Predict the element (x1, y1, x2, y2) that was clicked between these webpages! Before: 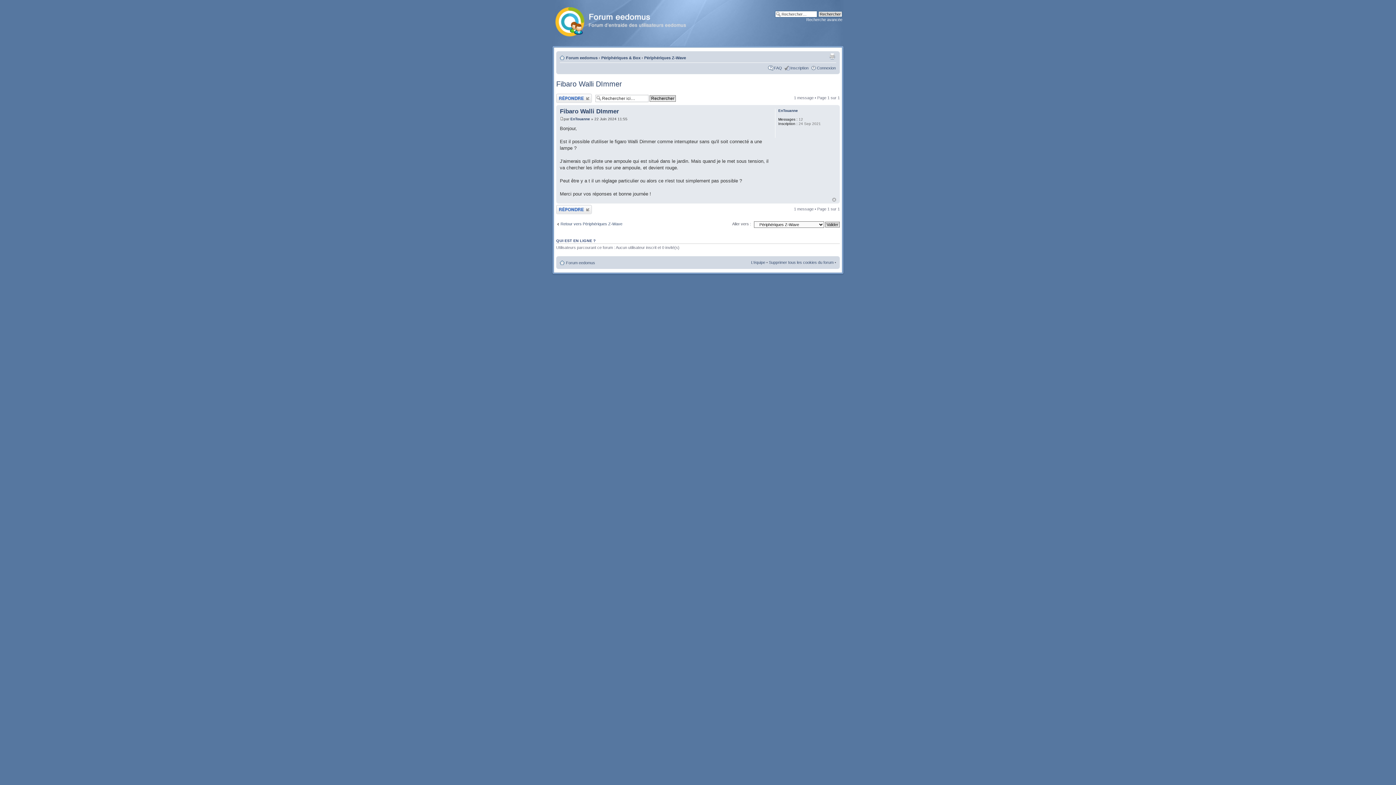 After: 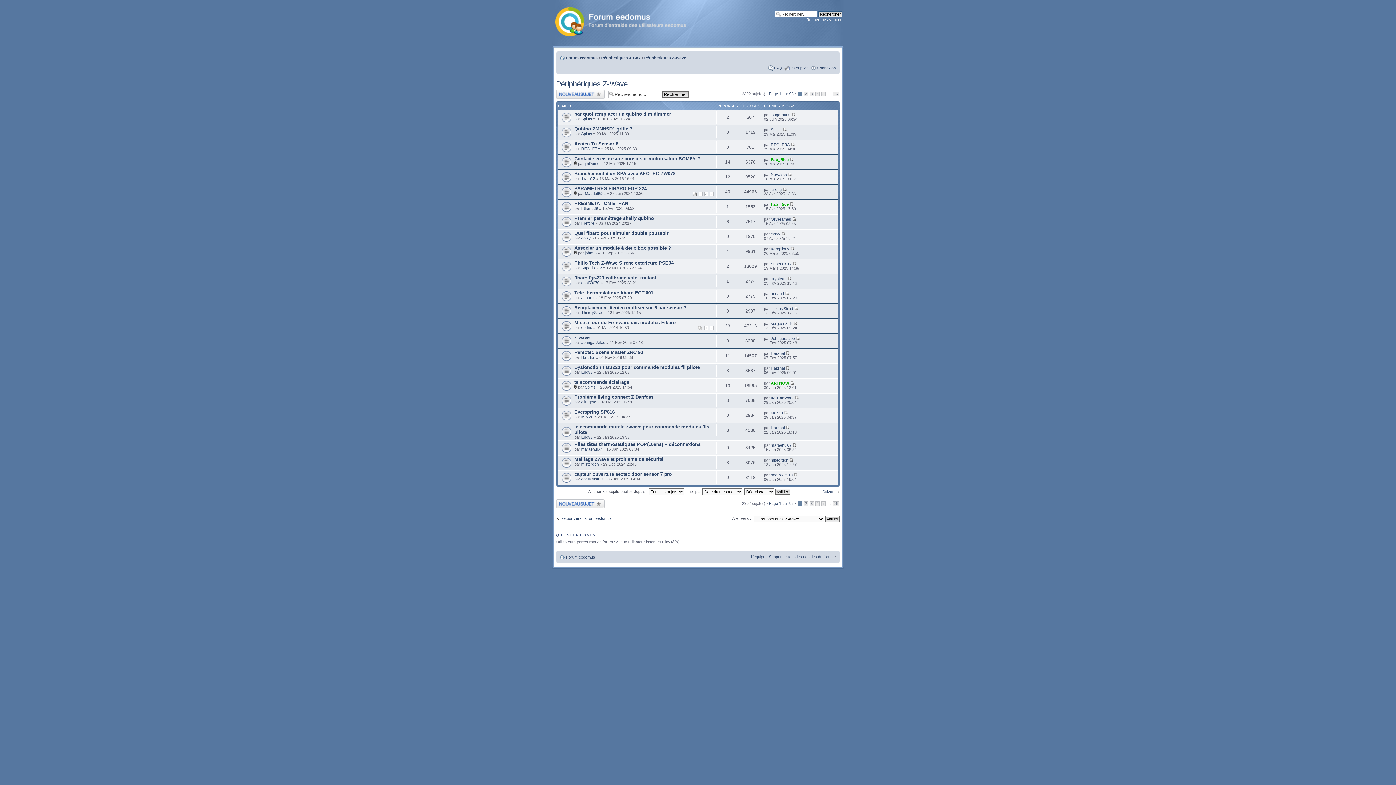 Action: bbox: (556, 221, 622, 226) label: Retour vers Périphériques Z-Wave